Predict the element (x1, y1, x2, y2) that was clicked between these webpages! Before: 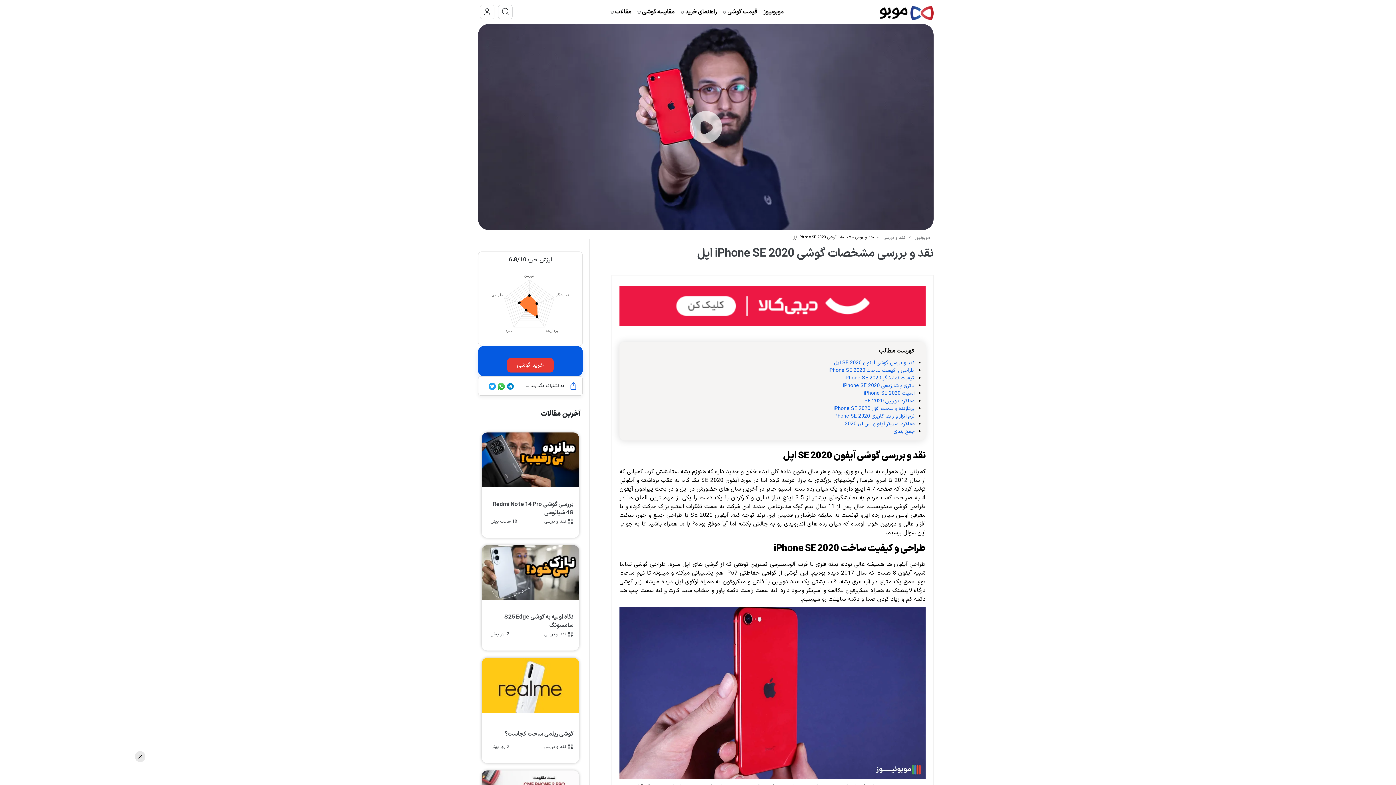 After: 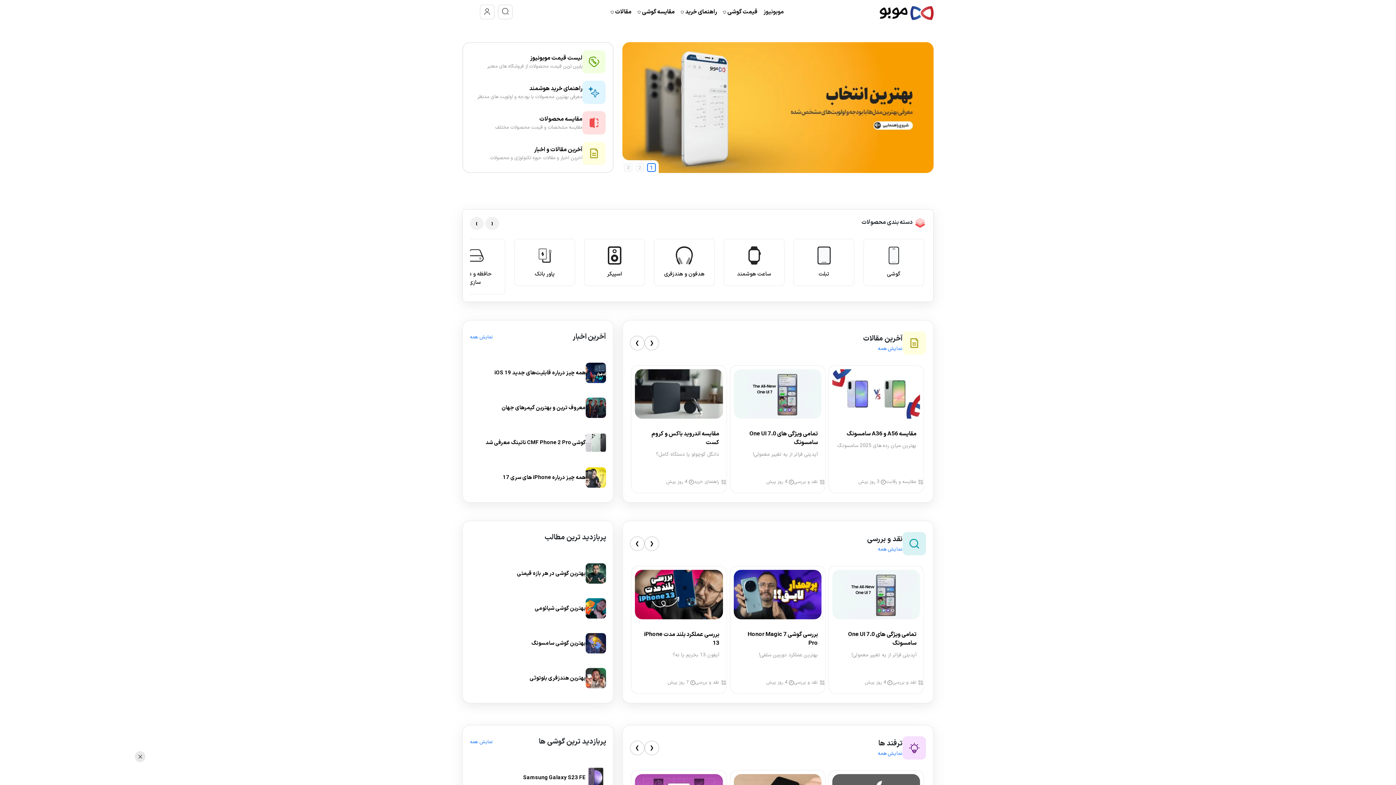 Action: bbox: (880, 4, 933, 19)